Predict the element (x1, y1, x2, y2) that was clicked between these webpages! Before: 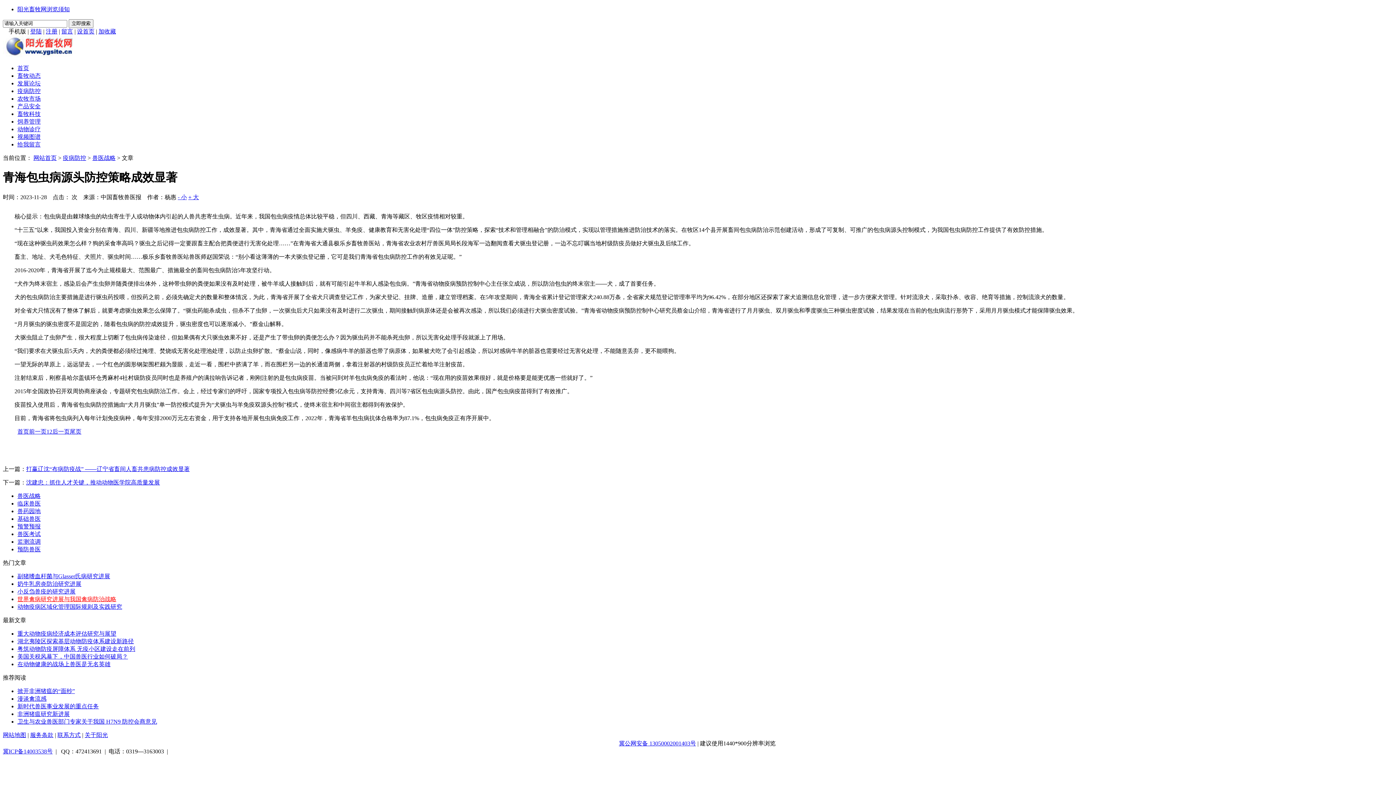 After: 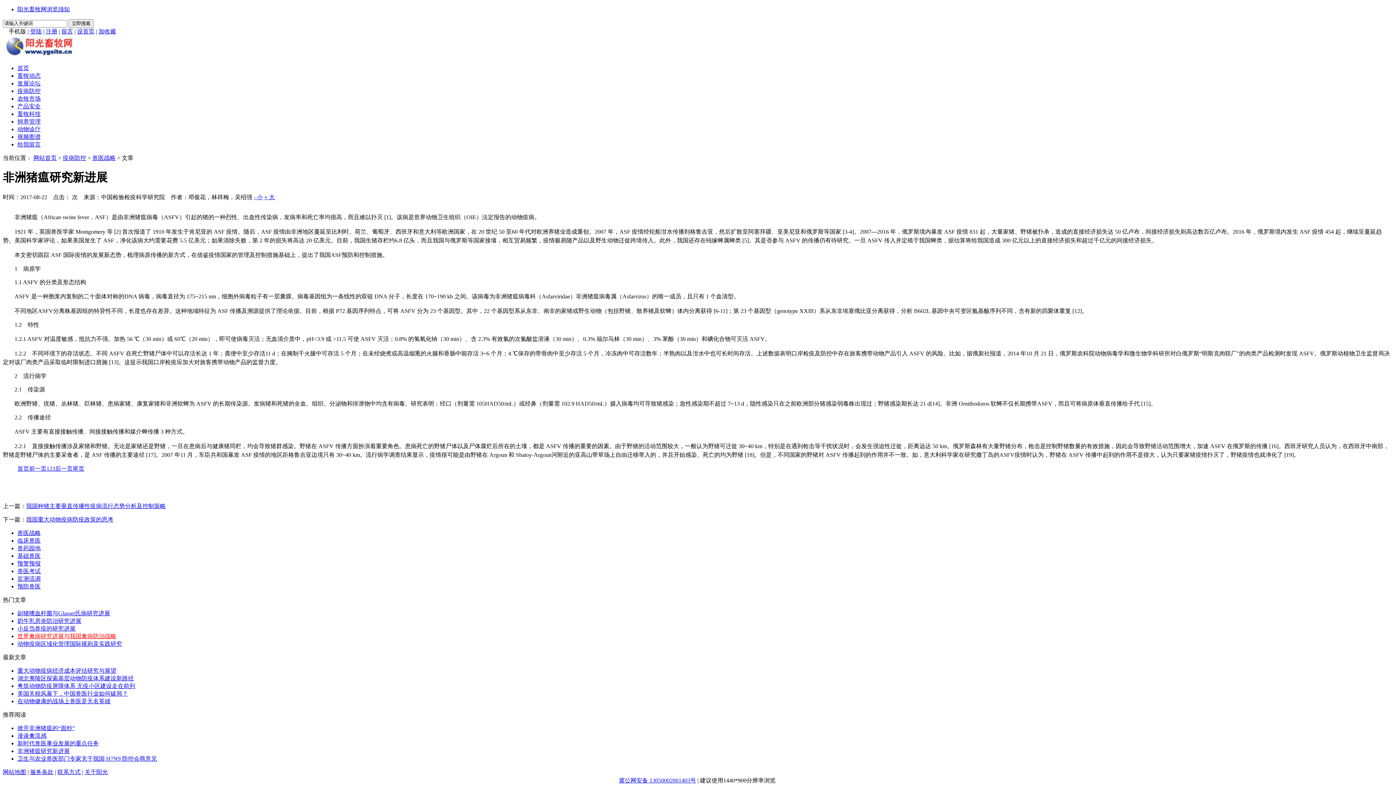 Action: label: 非洲猪瘟研究新进展 bbox: (17, 711, 69, 717)